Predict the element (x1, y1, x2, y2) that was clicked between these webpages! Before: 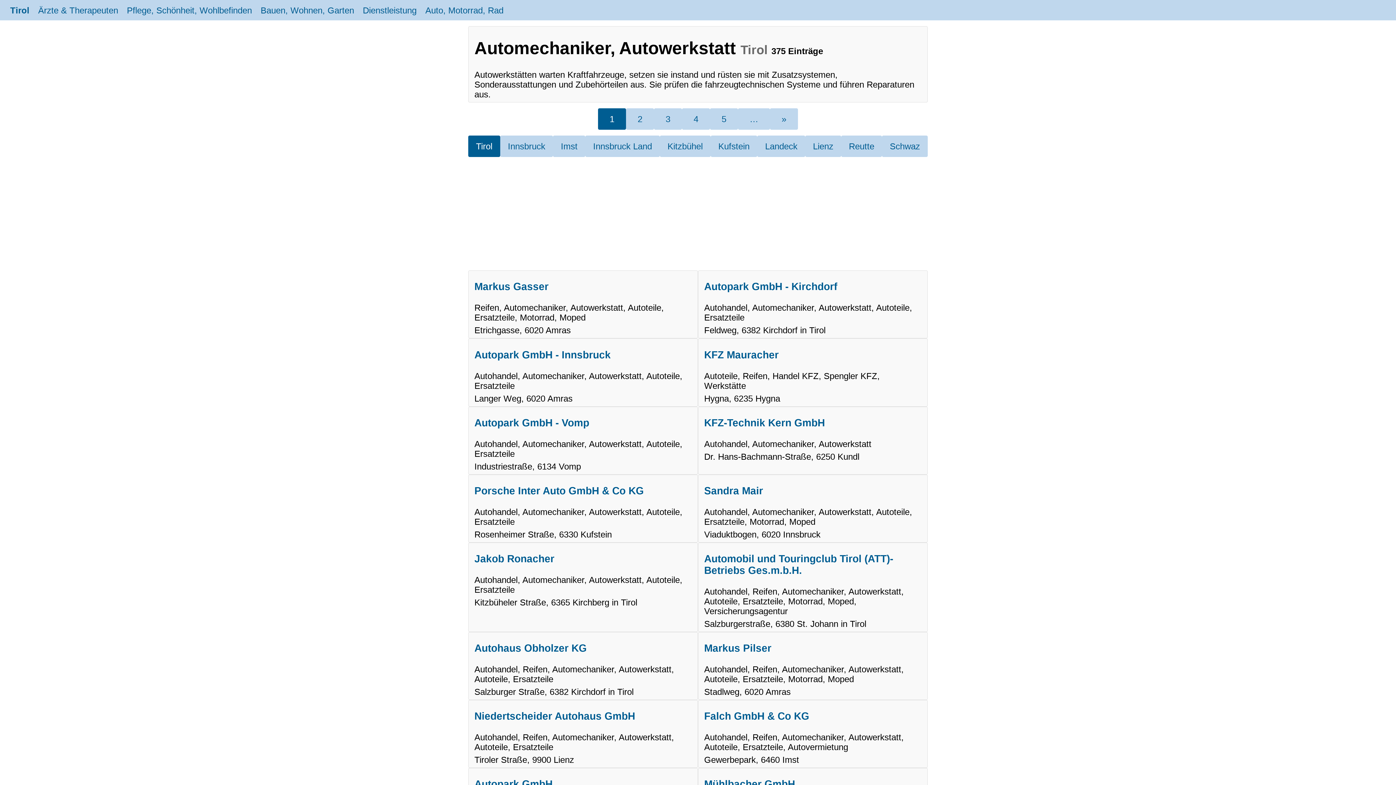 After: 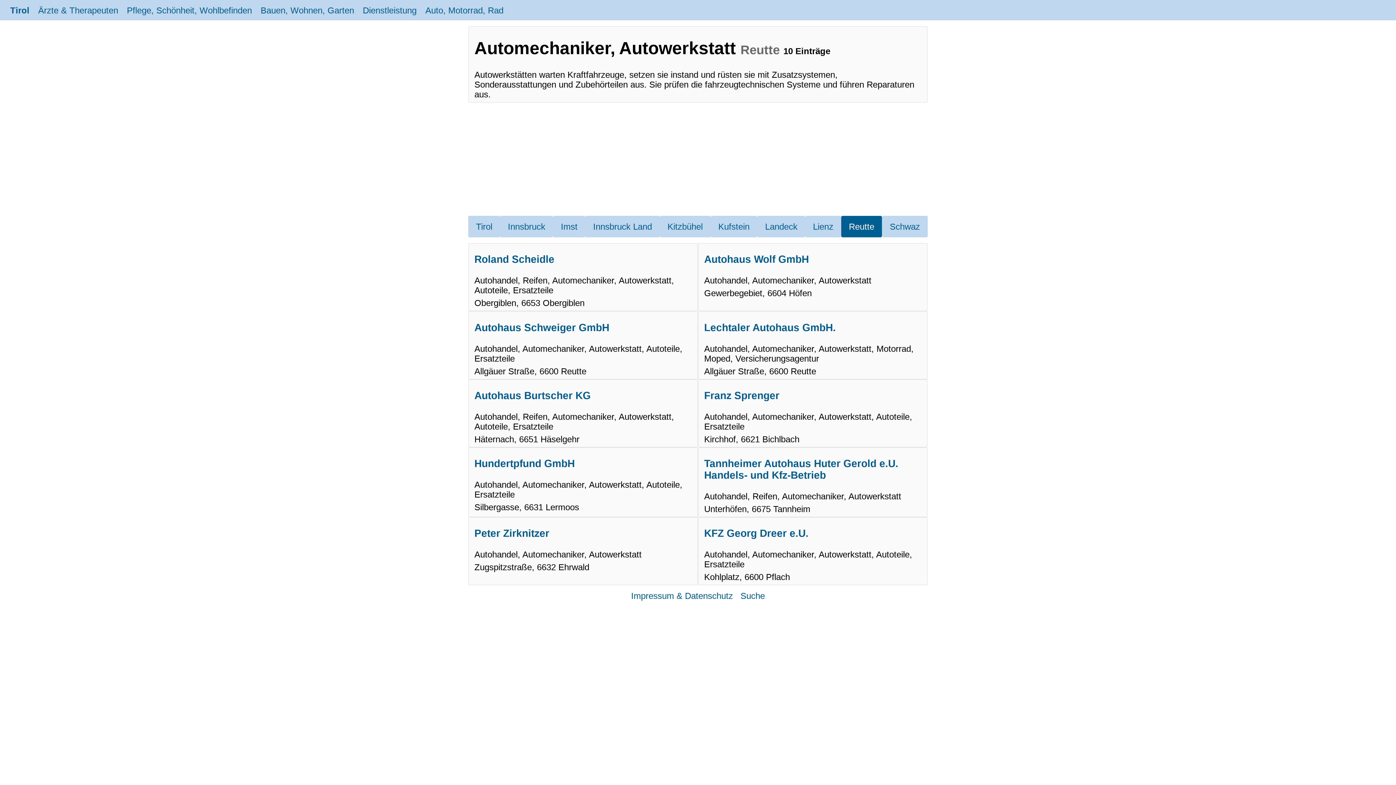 Action: bbox: (841, 135, 882, 157) label: Reutte